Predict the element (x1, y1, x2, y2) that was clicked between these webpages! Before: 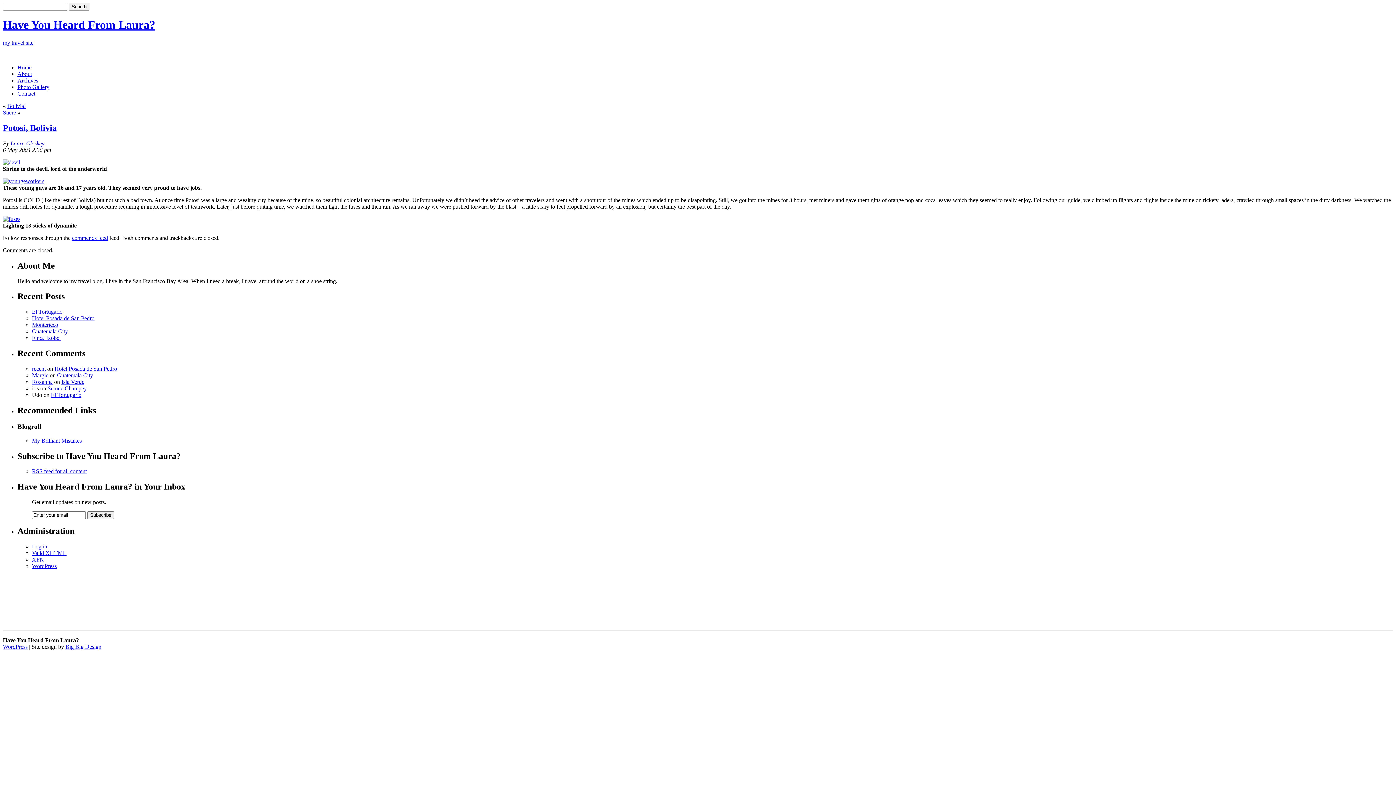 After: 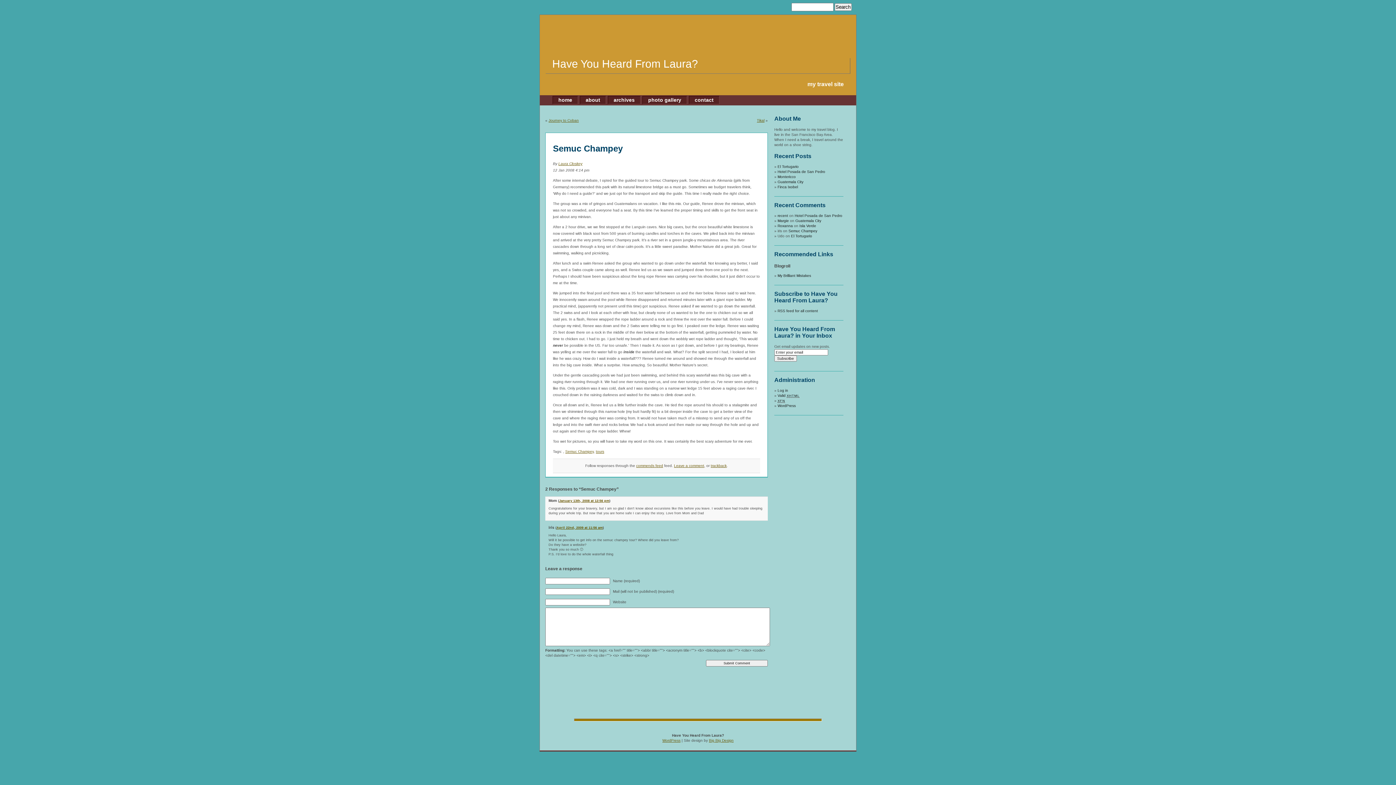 Action: bbox: (47, 385, 86, 391) label: Semuc Champey